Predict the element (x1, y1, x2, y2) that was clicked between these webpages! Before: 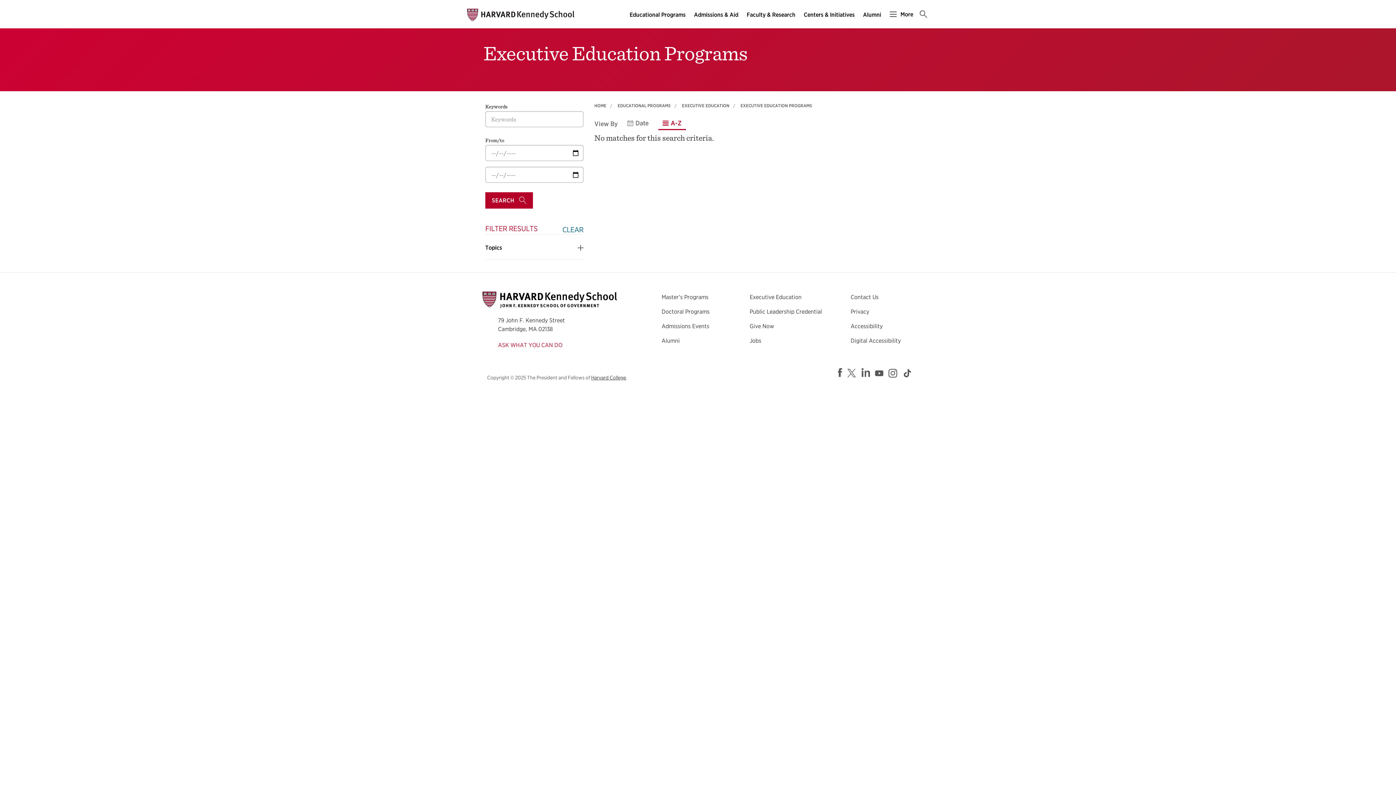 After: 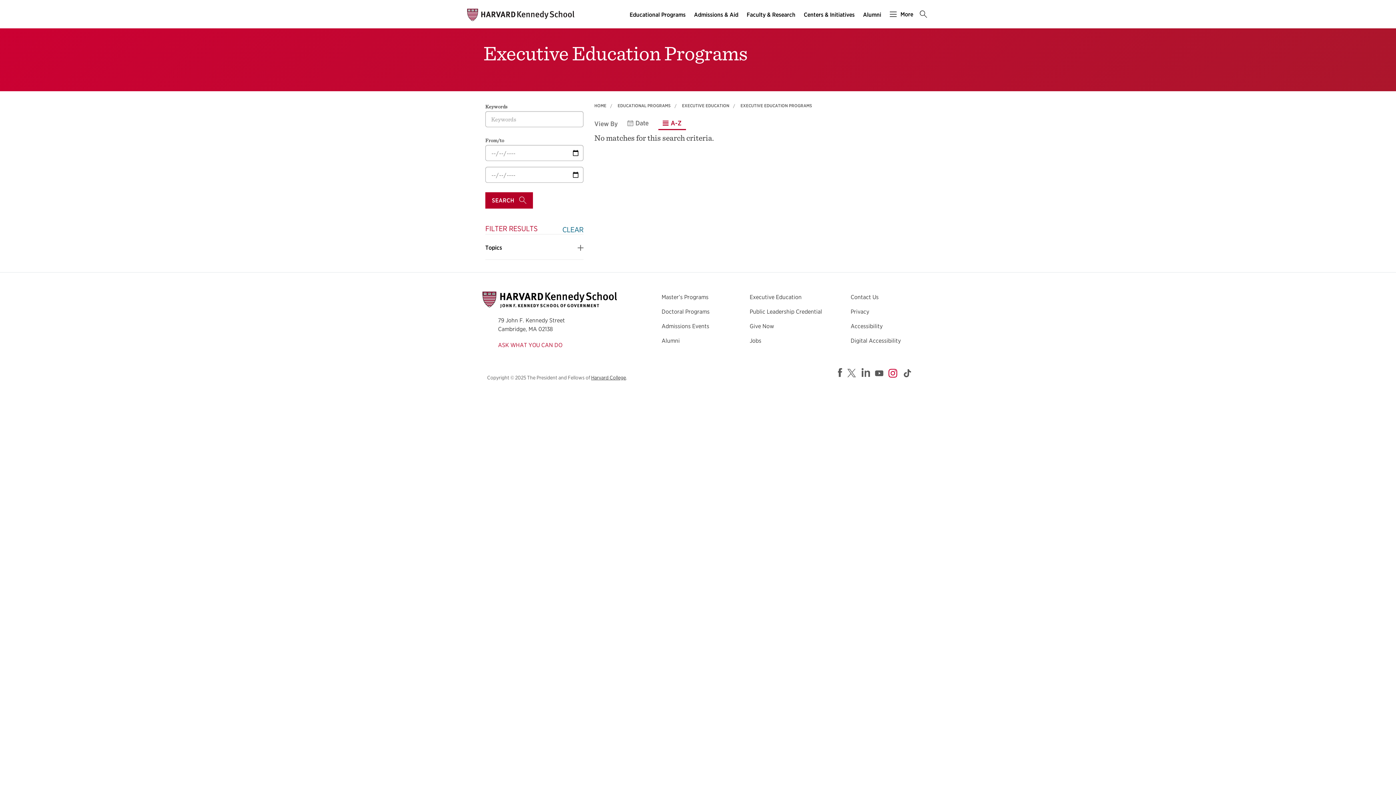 Action: label: http://instagram.com/harvardkennedyschool/ bbox: (888, 369, 899, 379)